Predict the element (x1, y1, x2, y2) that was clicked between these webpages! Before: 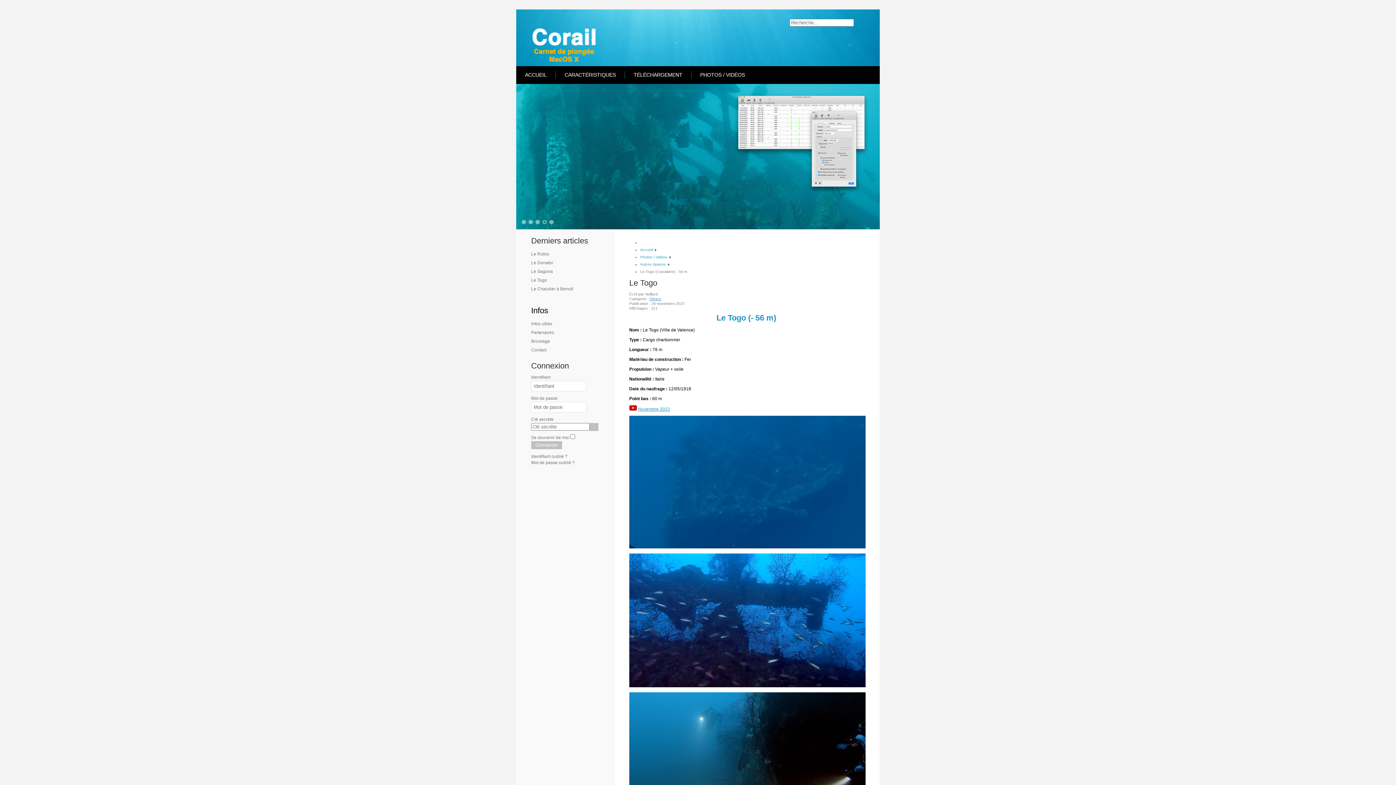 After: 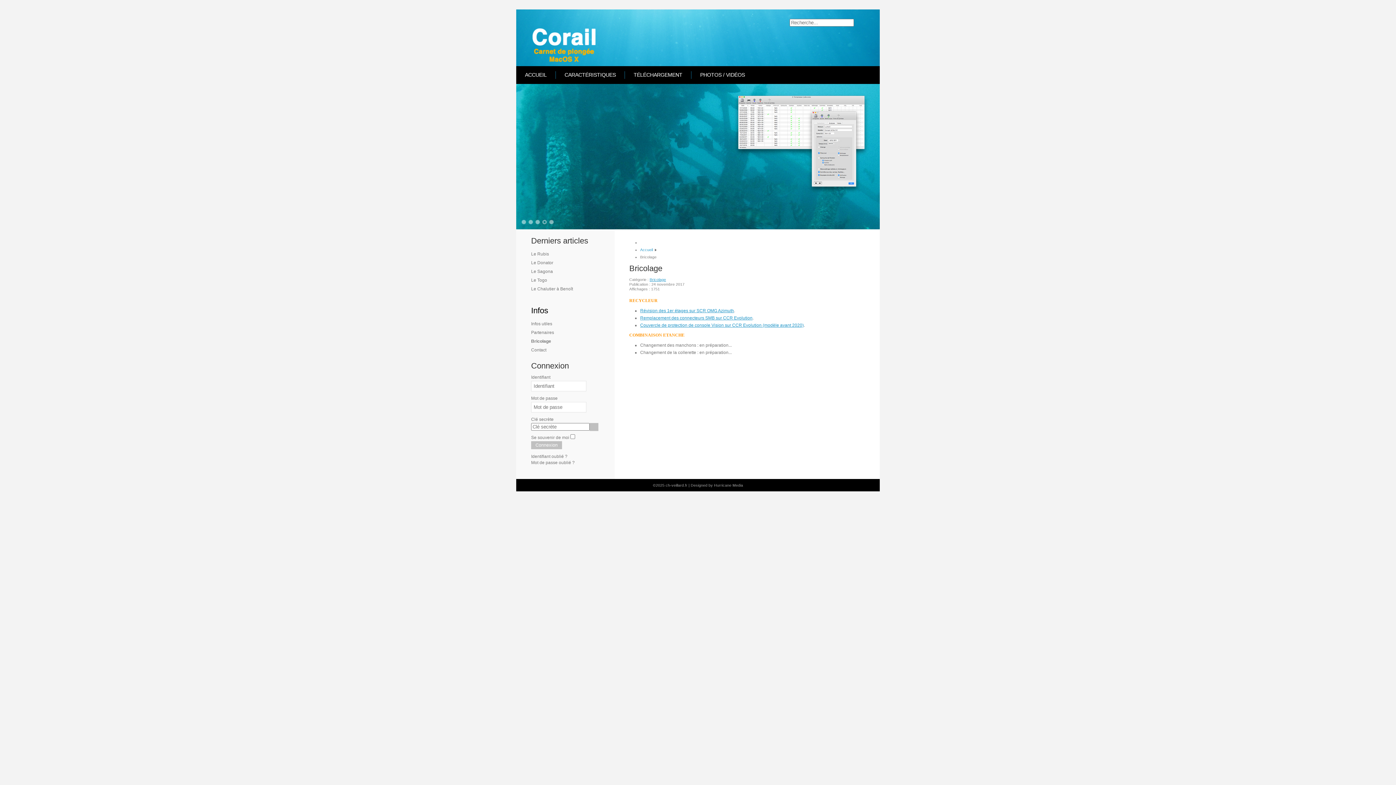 Action: label: Bricolage bbox: (531, 338, 550, 344)